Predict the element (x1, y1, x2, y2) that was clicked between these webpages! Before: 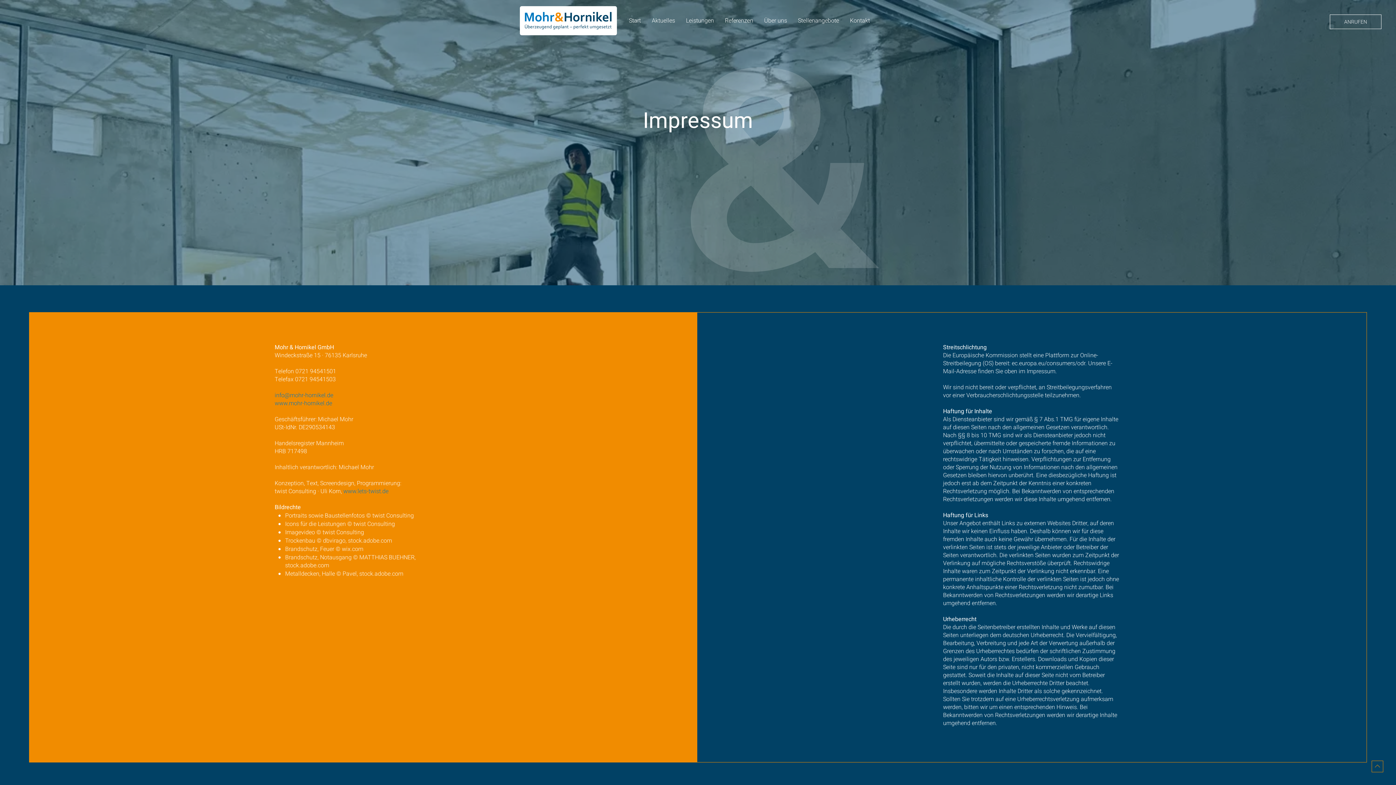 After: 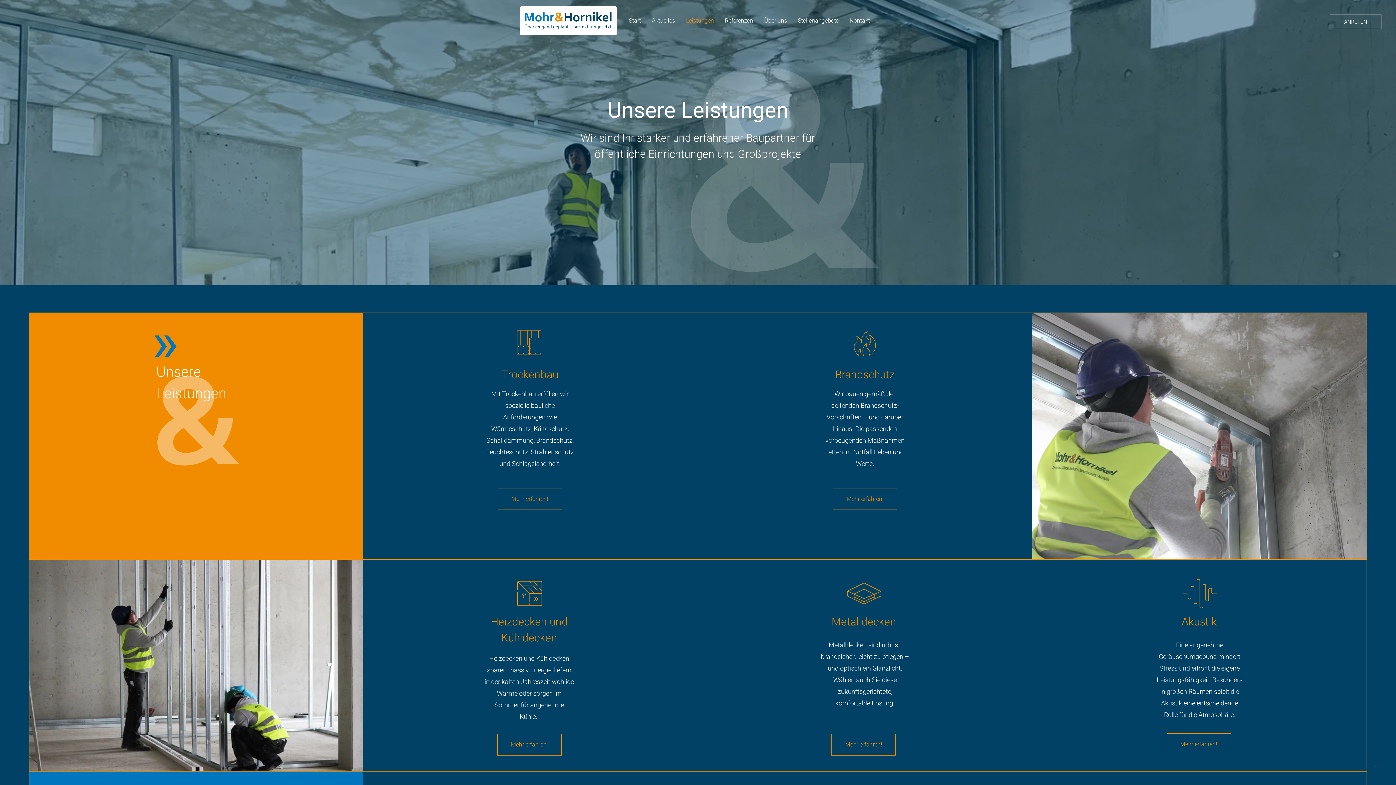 Action: bbox: (680, 11, 719, 29) label: Leistungen